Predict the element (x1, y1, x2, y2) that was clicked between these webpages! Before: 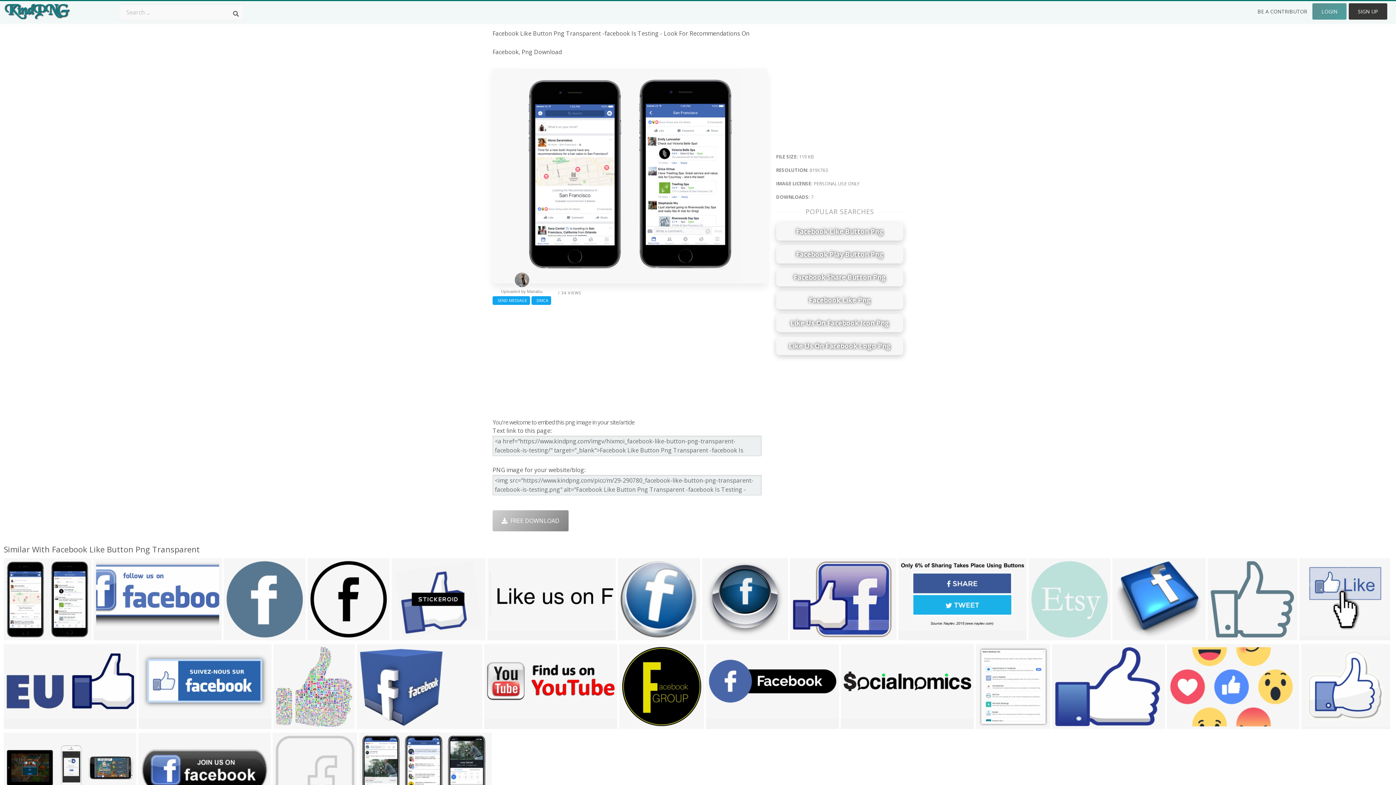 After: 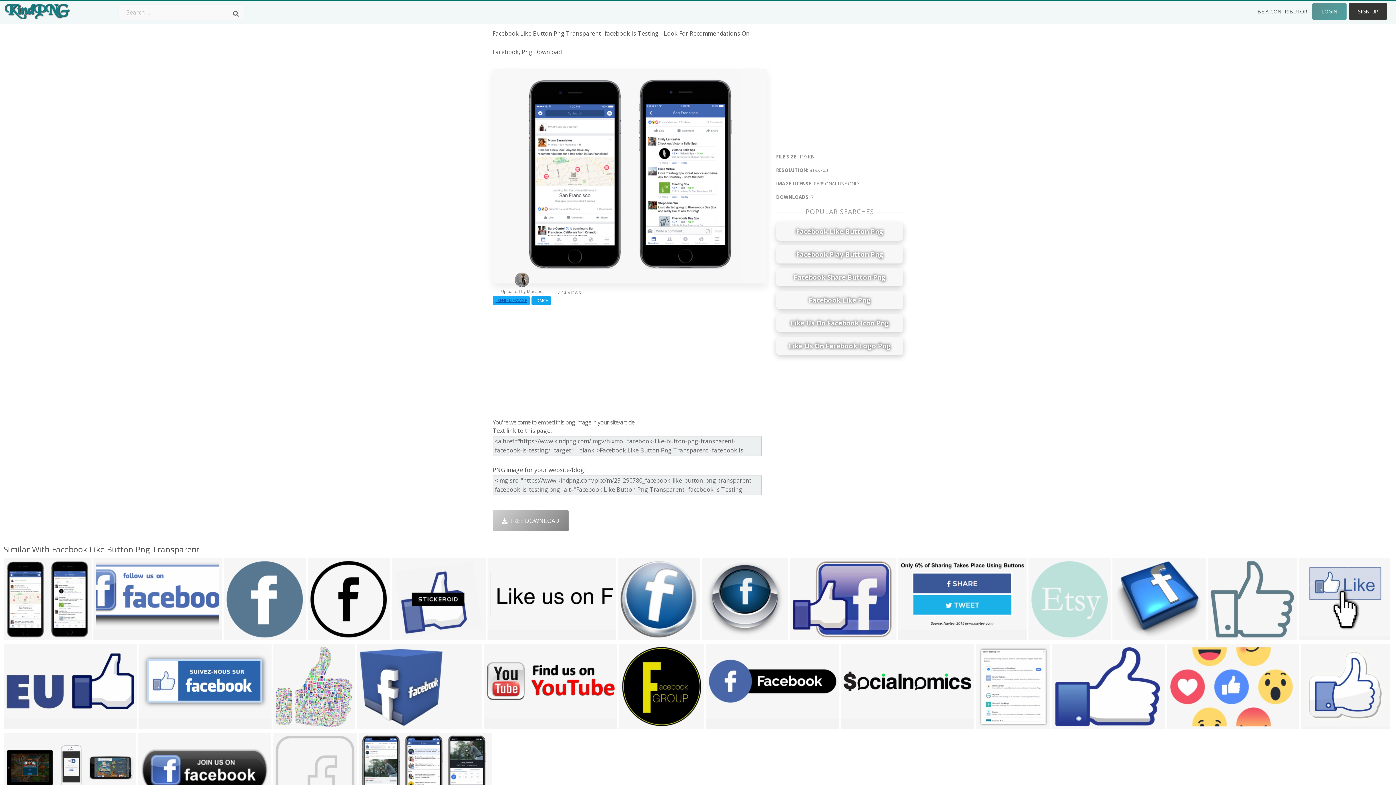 Action: label:   SEND MESSAGE bbox: (492, 296, 530, 305)